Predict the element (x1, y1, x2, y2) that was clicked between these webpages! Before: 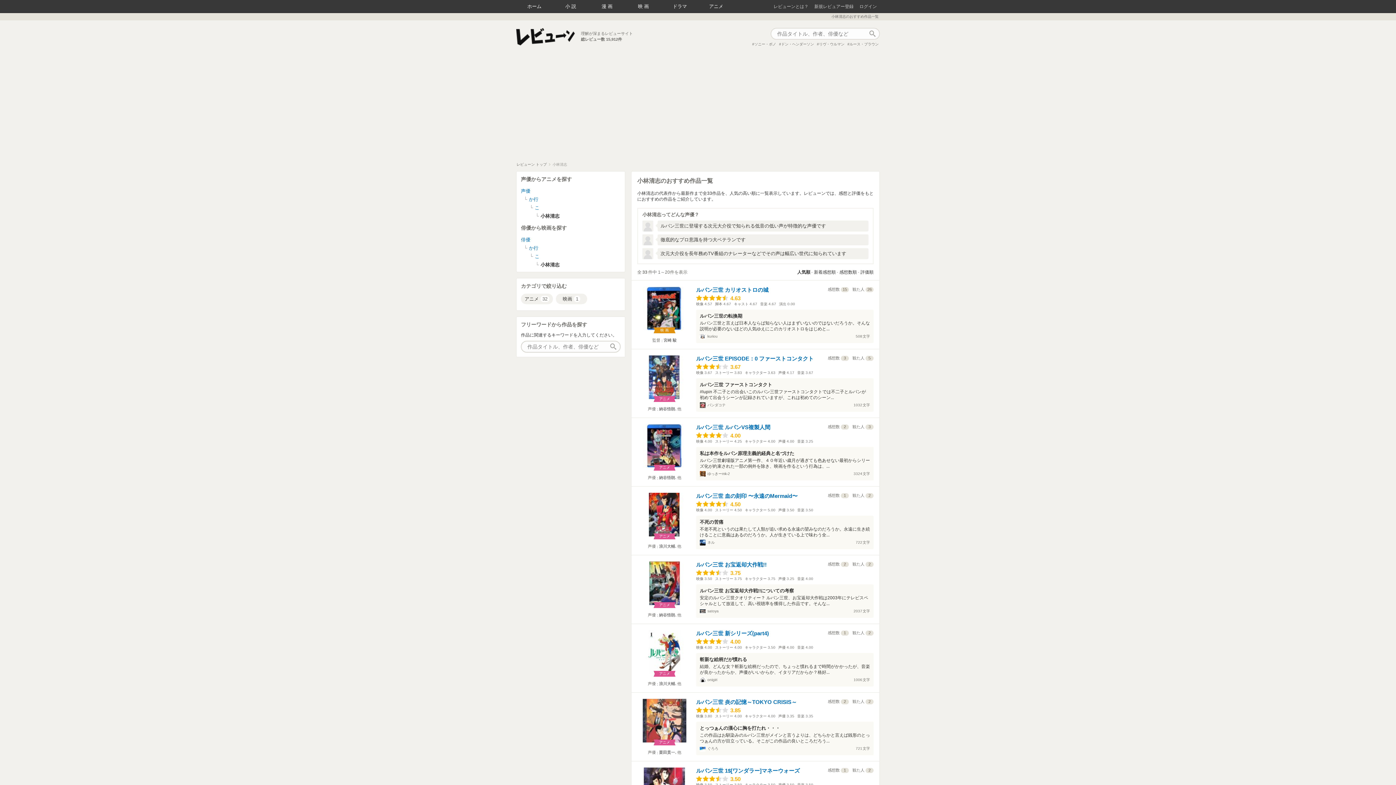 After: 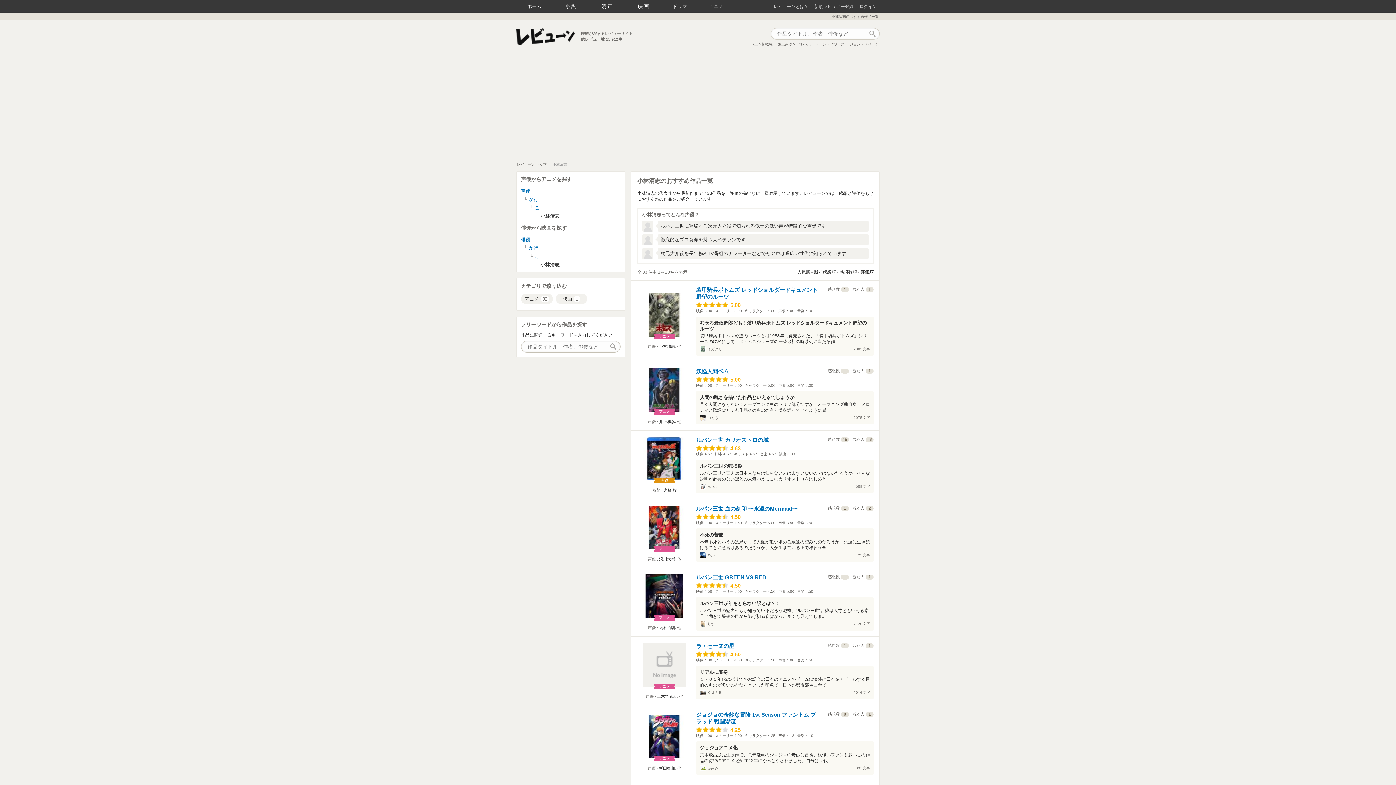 Action: label: 評価順 bbox: (860, 269, 873, 274)